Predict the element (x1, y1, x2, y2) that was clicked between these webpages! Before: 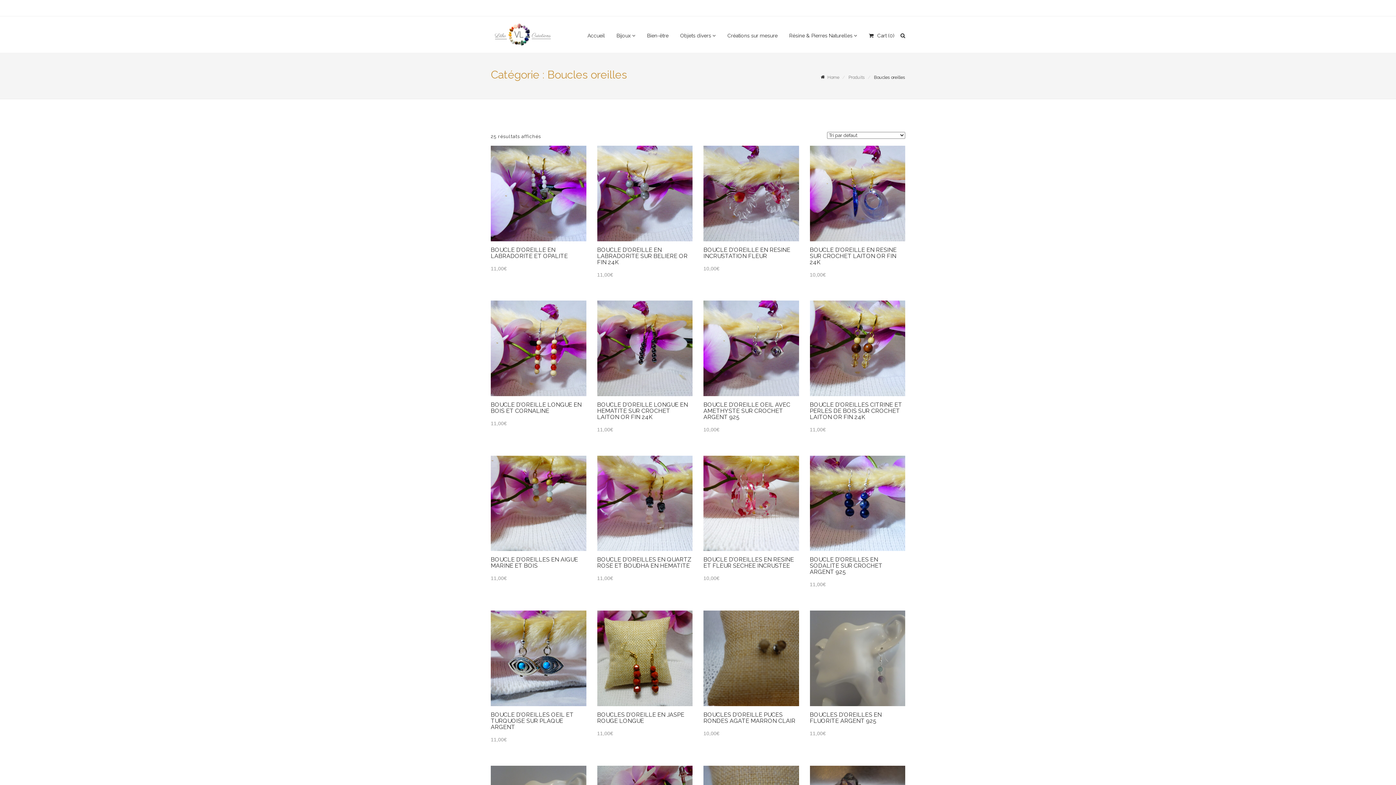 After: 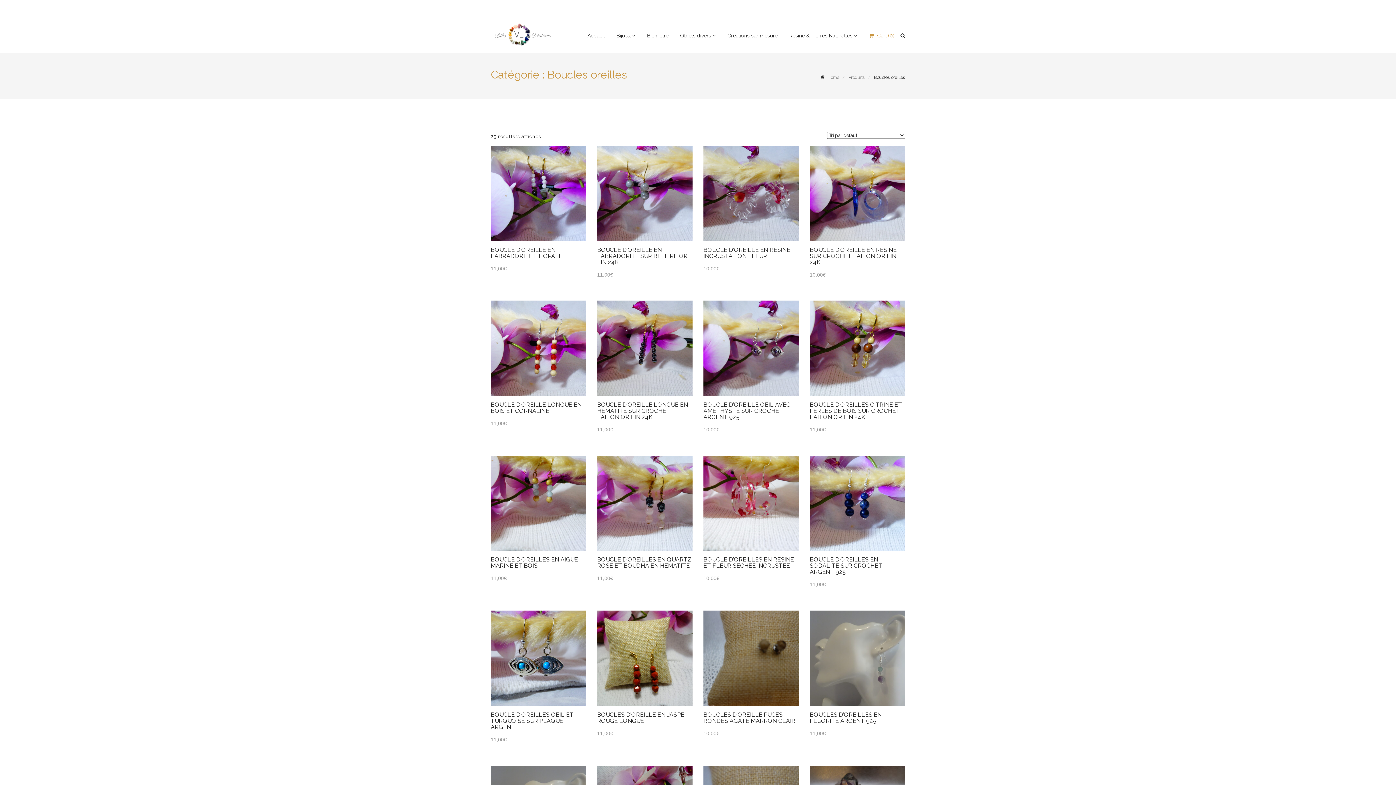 Action: bbox: (863, 17, 900, 52) label: Cart (0)